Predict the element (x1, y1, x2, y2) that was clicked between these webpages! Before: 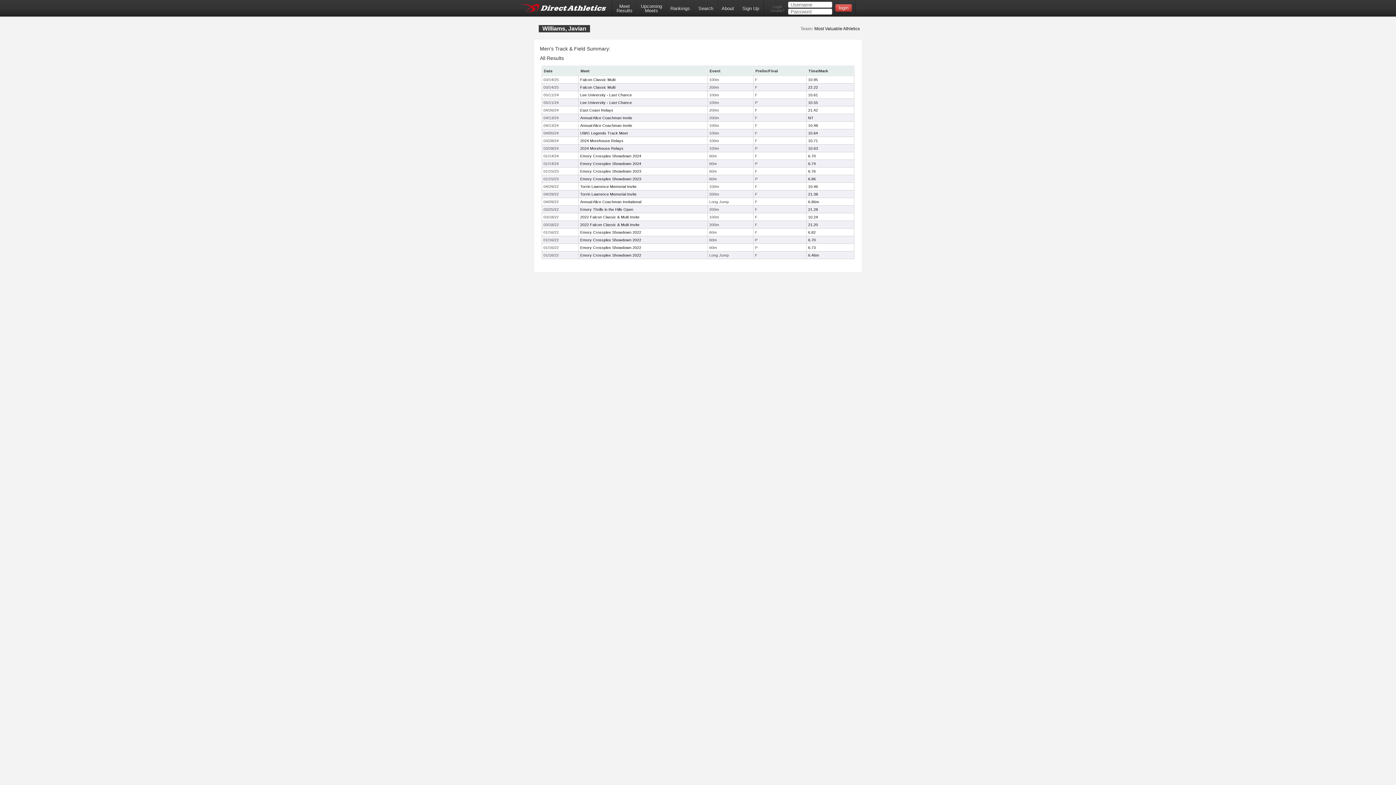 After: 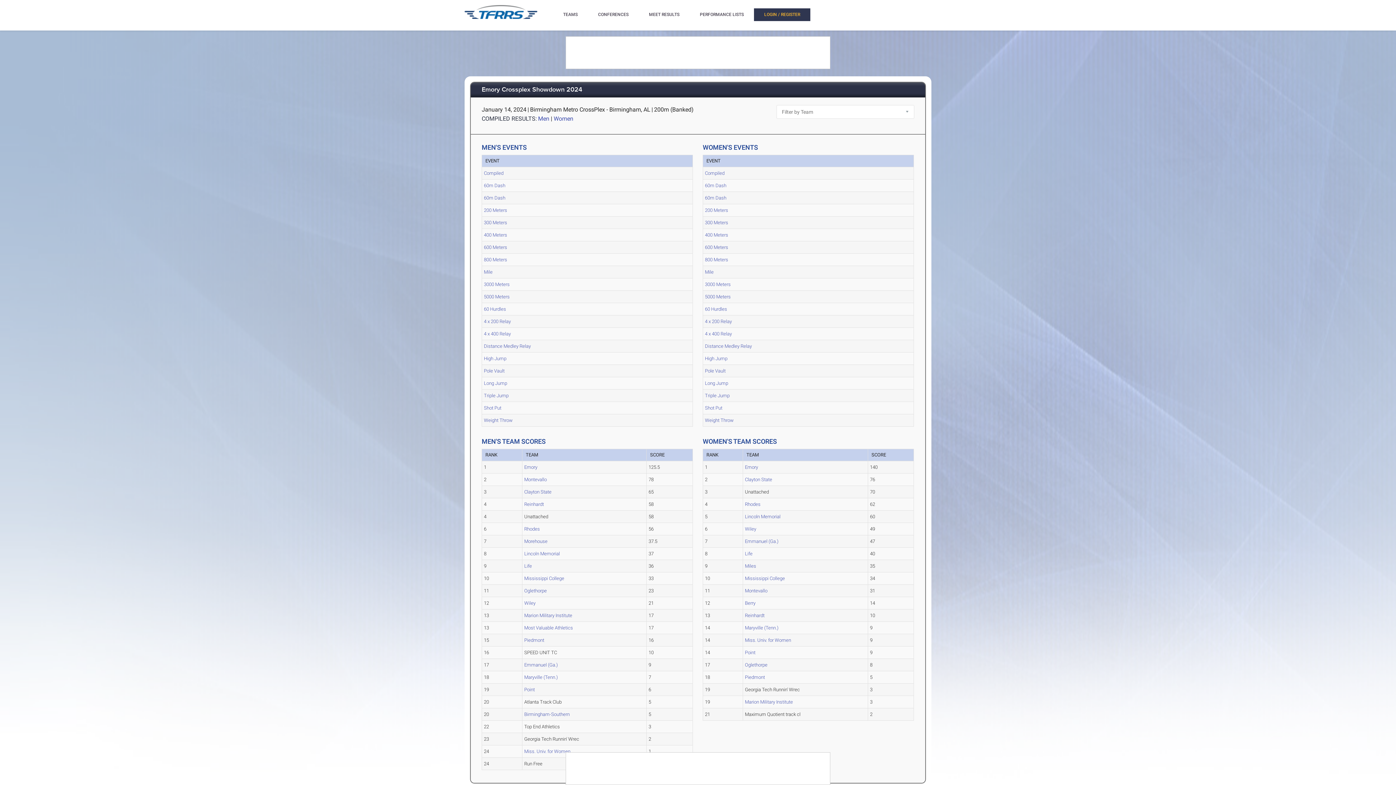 Action: label: Emory Crossplex Showdown 2024 bbox: (580, 161, 641, 165)